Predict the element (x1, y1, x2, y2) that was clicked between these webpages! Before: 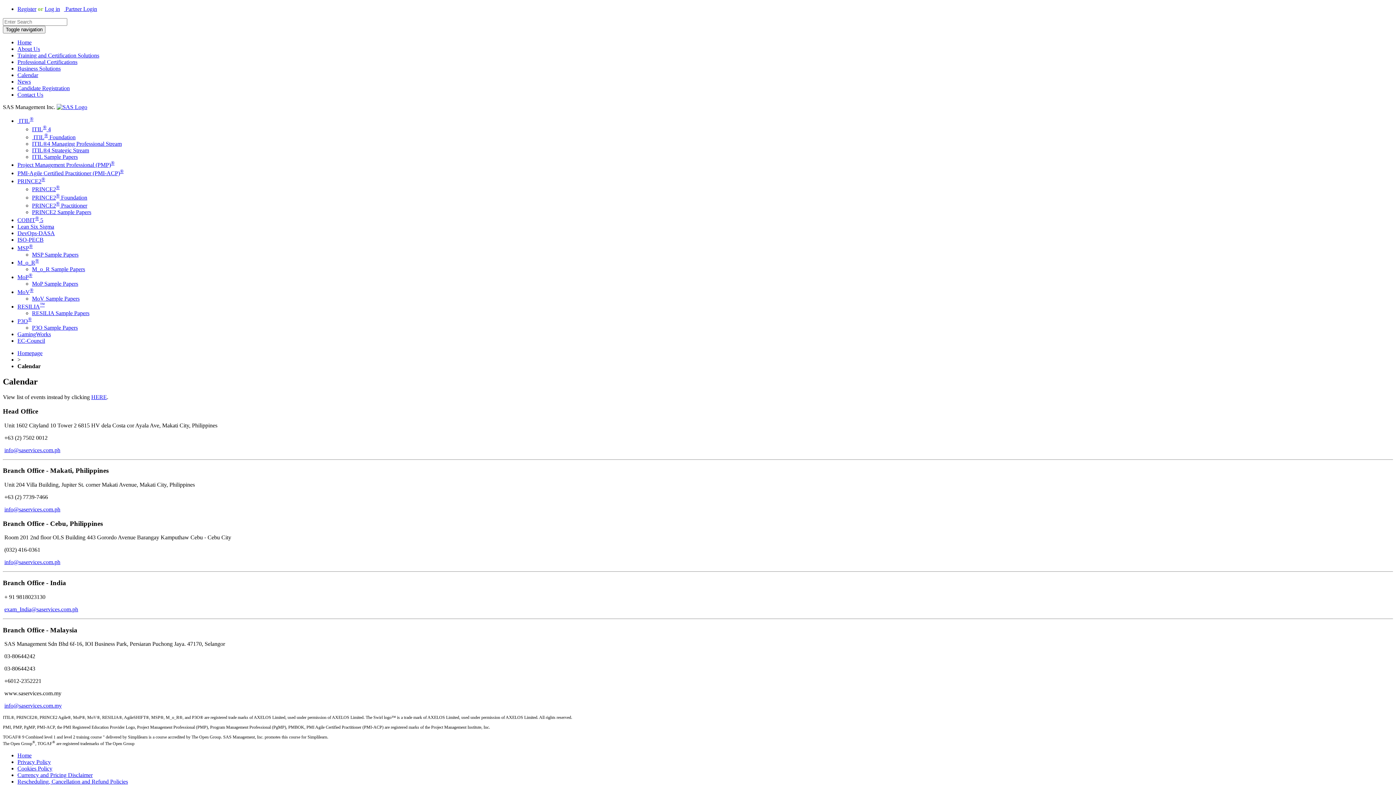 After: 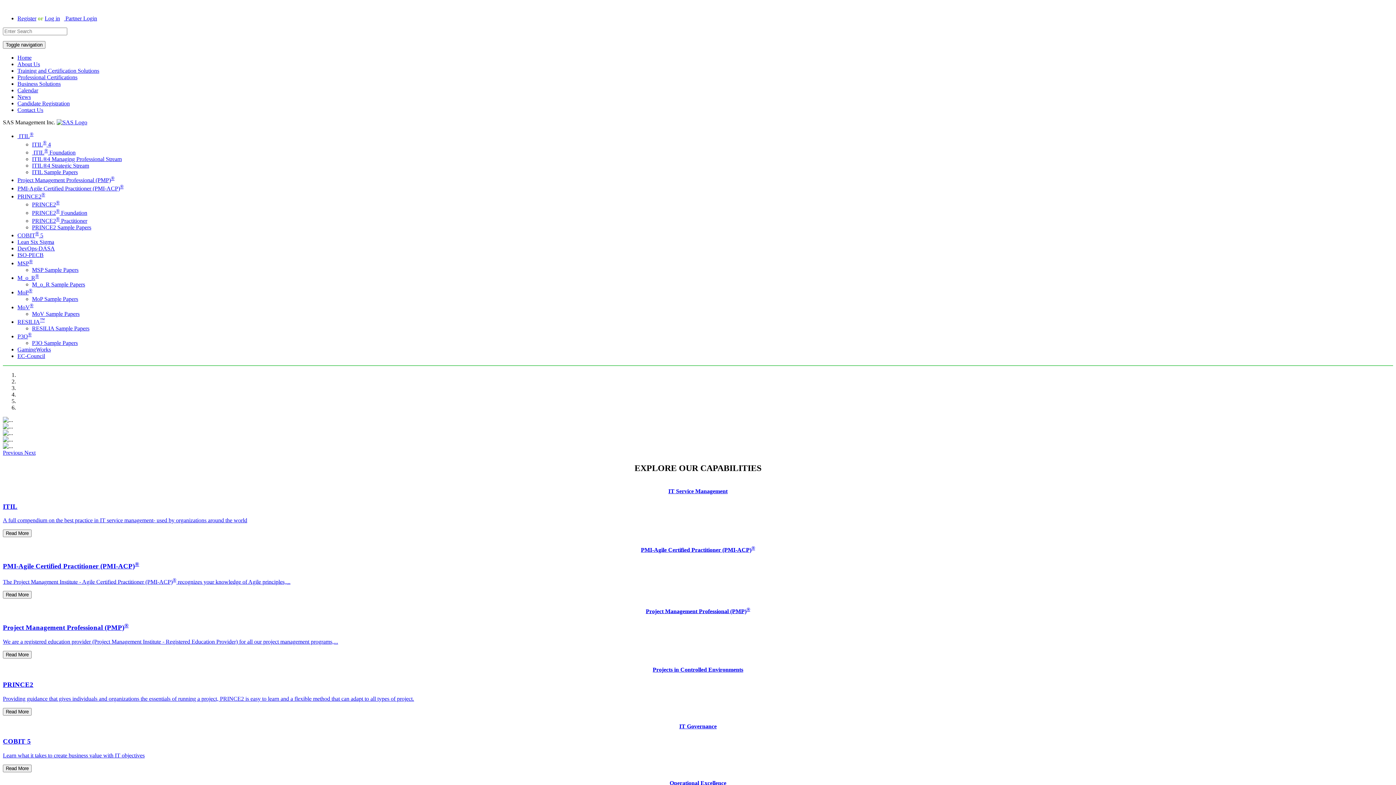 Action: bbox: (56, 104, 87, 110)